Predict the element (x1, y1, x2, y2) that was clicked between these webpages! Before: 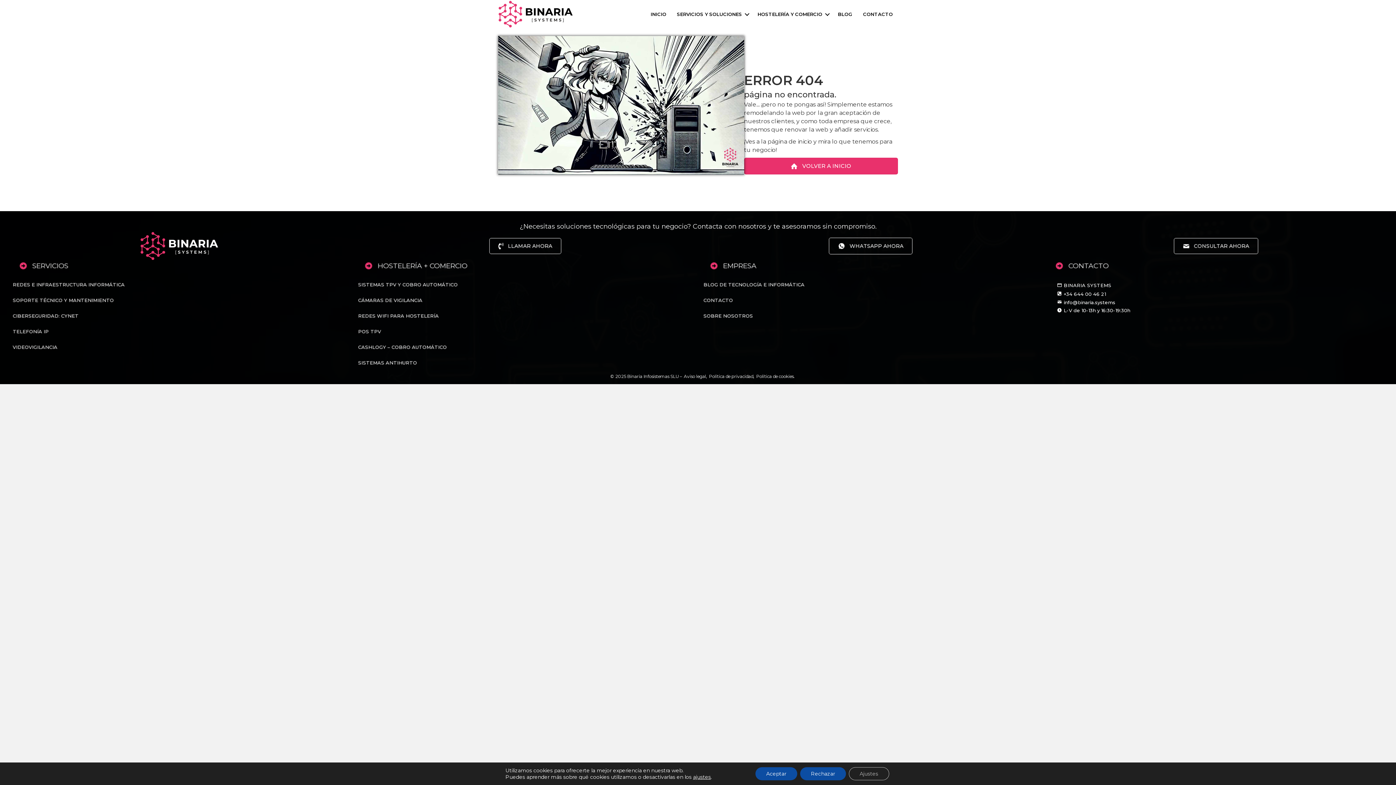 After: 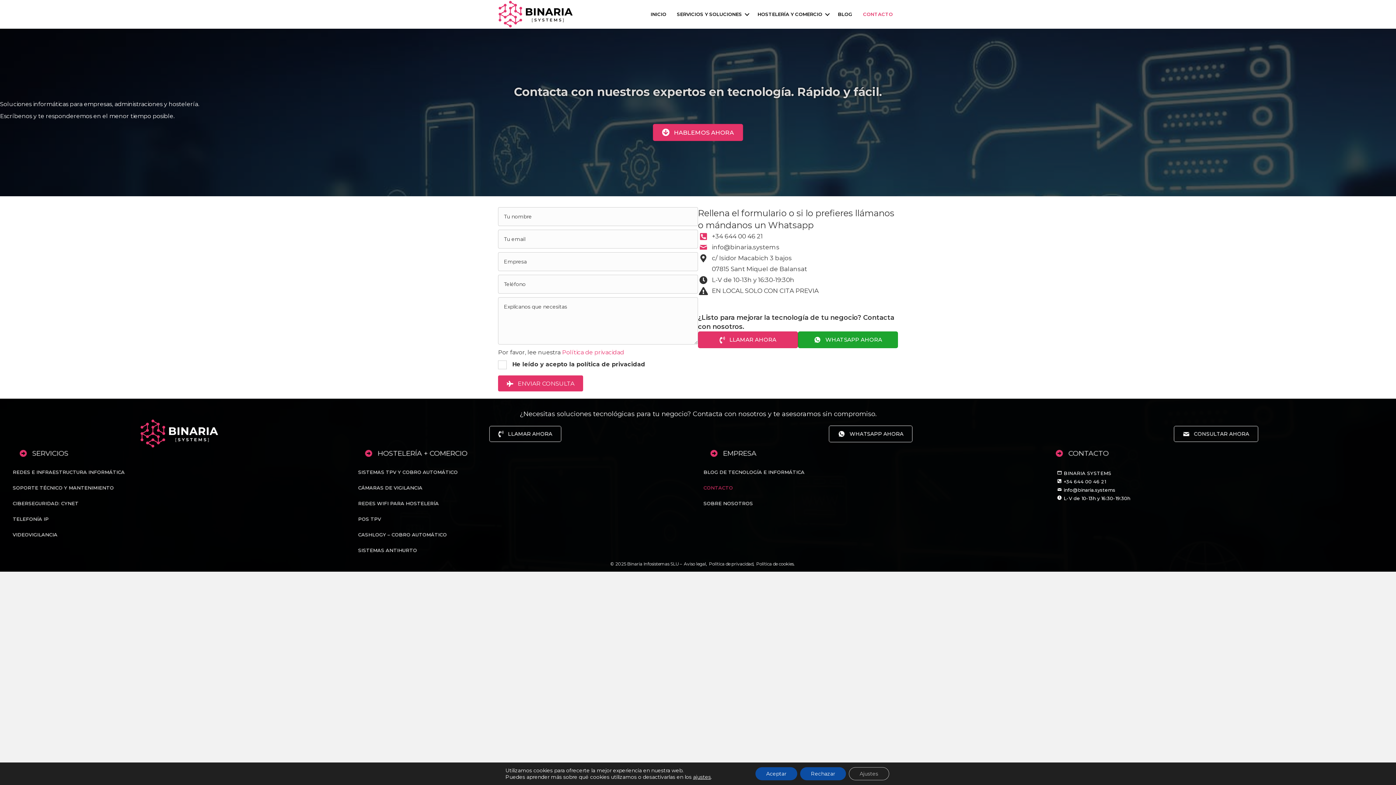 Action: bbox: (1056, 264, 1109, 272) label: 	CONTACTO